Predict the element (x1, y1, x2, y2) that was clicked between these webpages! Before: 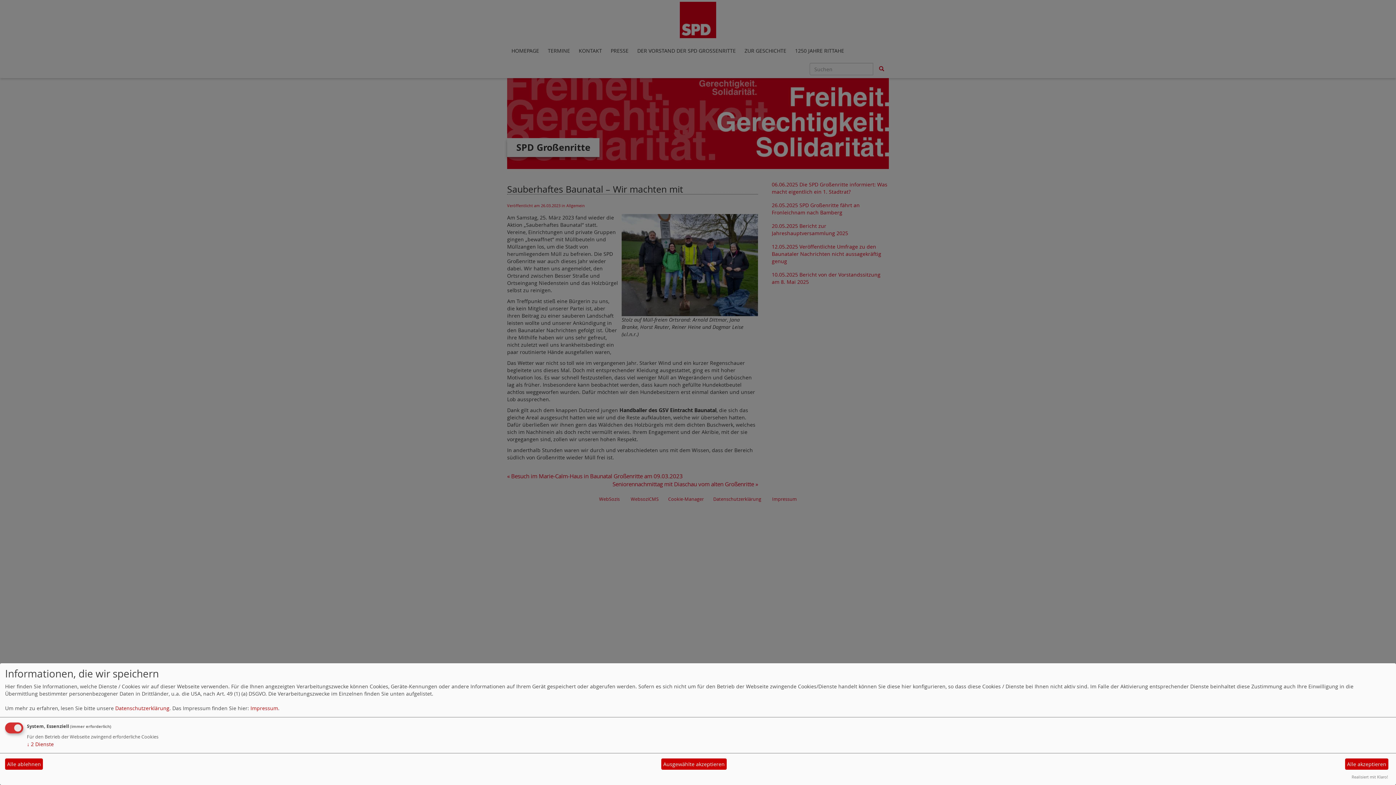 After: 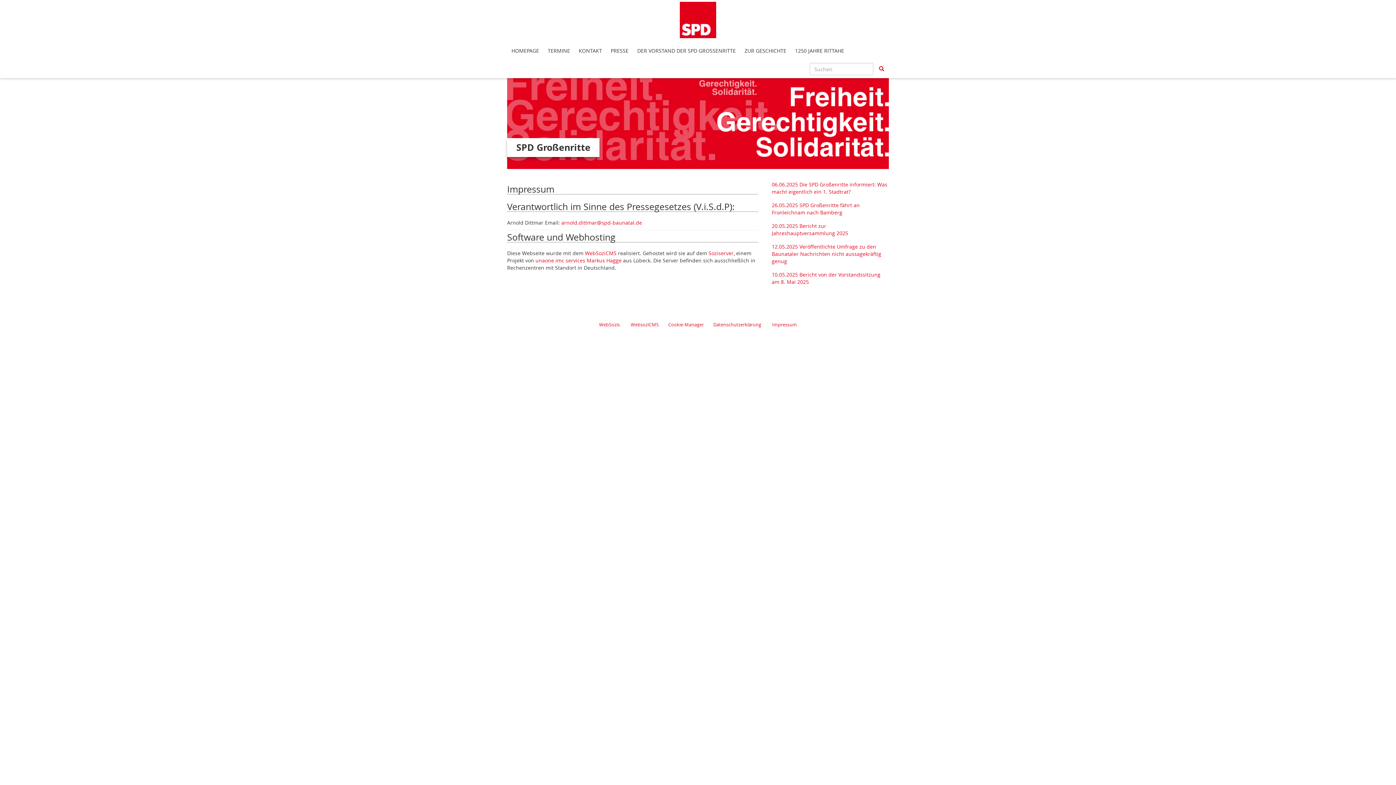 Action: label: Impressum bbox: (250, 705, 278, 711)